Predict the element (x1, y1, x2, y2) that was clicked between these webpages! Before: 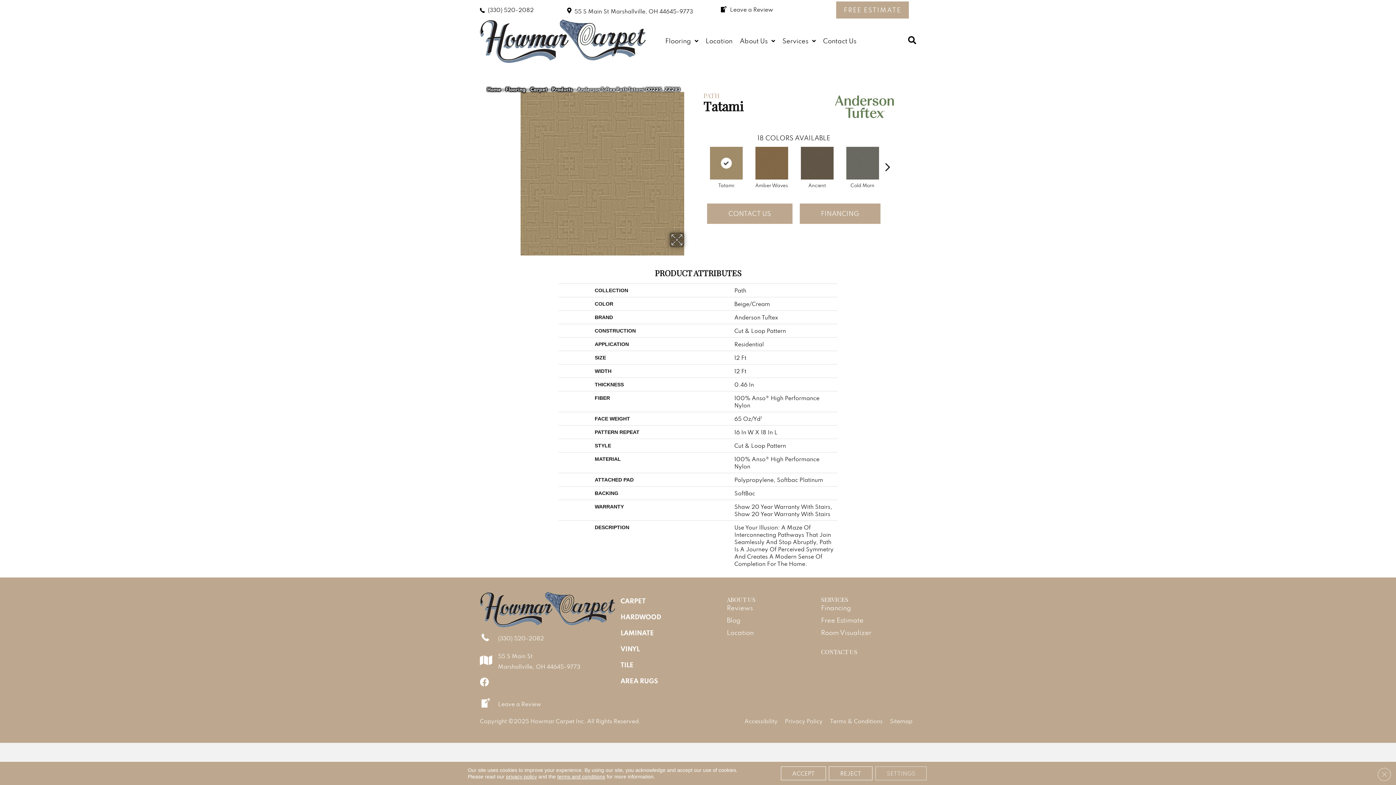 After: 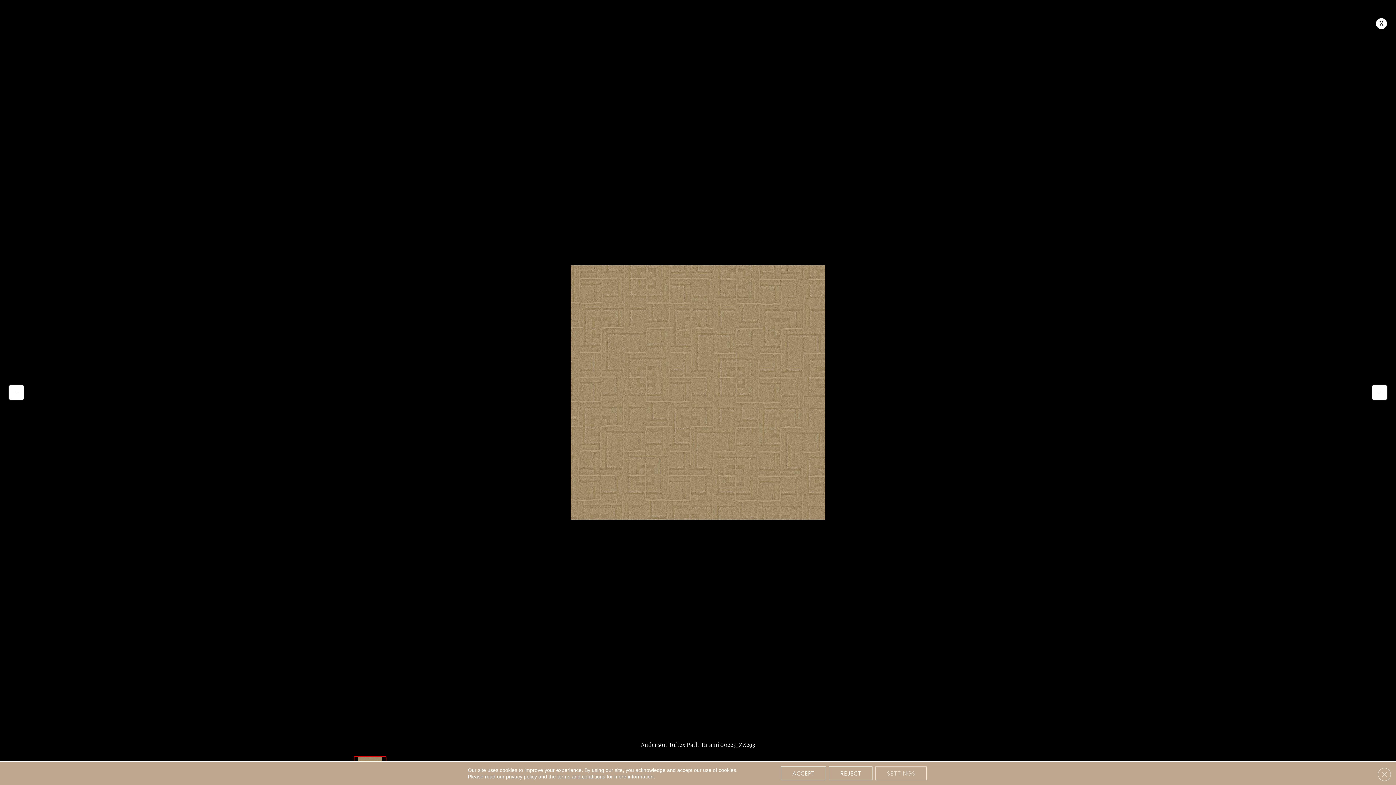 Action: bbox: (512, 91, 692, 255)